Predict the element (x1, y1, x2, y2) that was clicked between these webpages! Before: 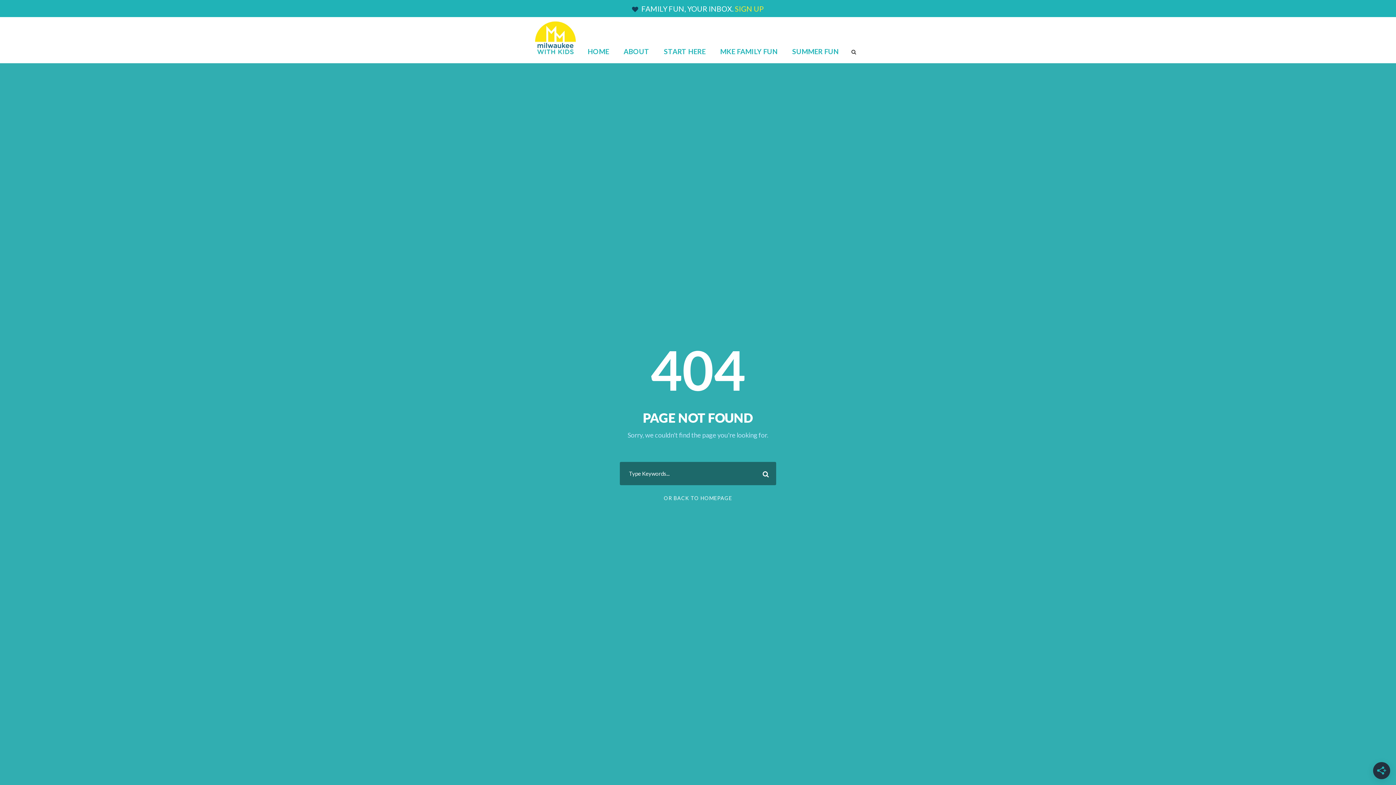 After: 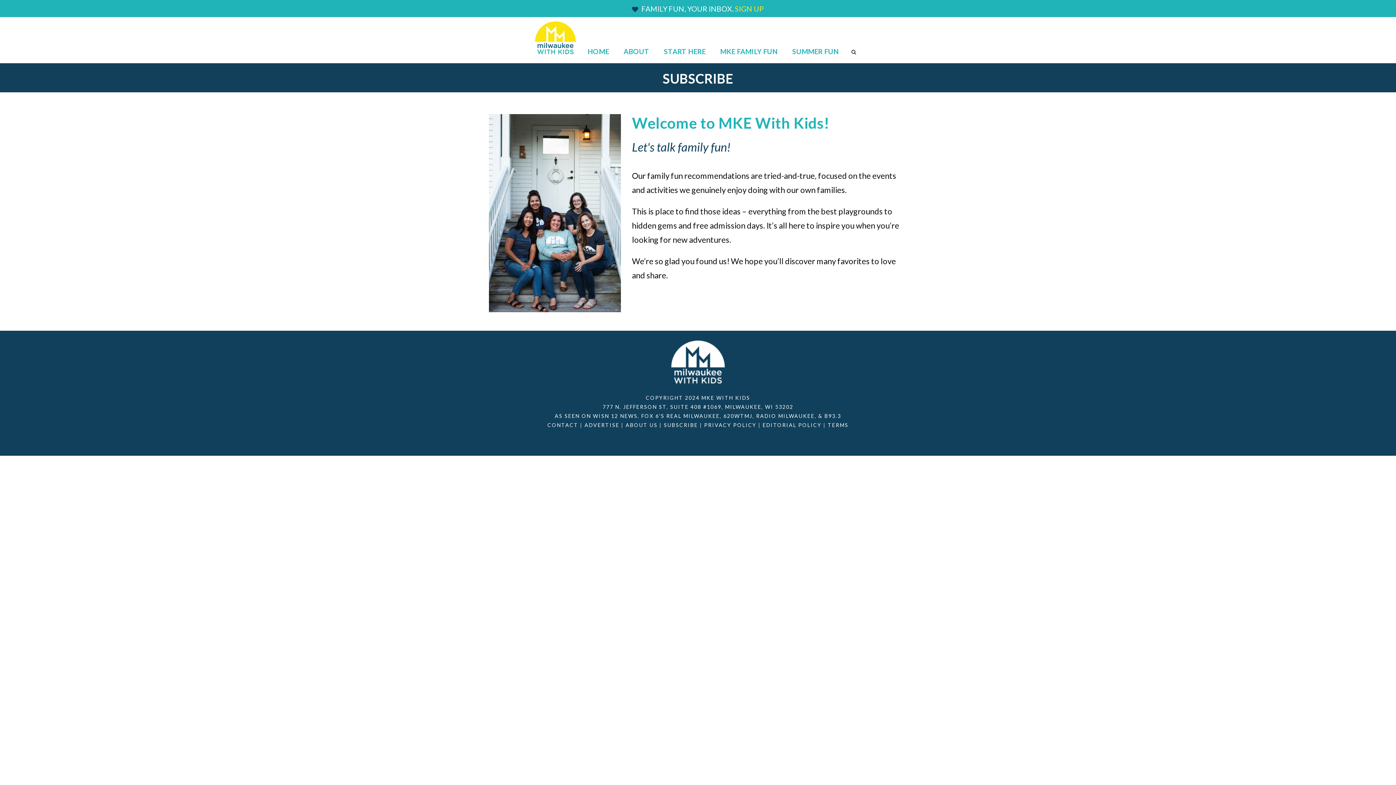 Action: label: START HERE bbox: (664, 45, 705, 62)